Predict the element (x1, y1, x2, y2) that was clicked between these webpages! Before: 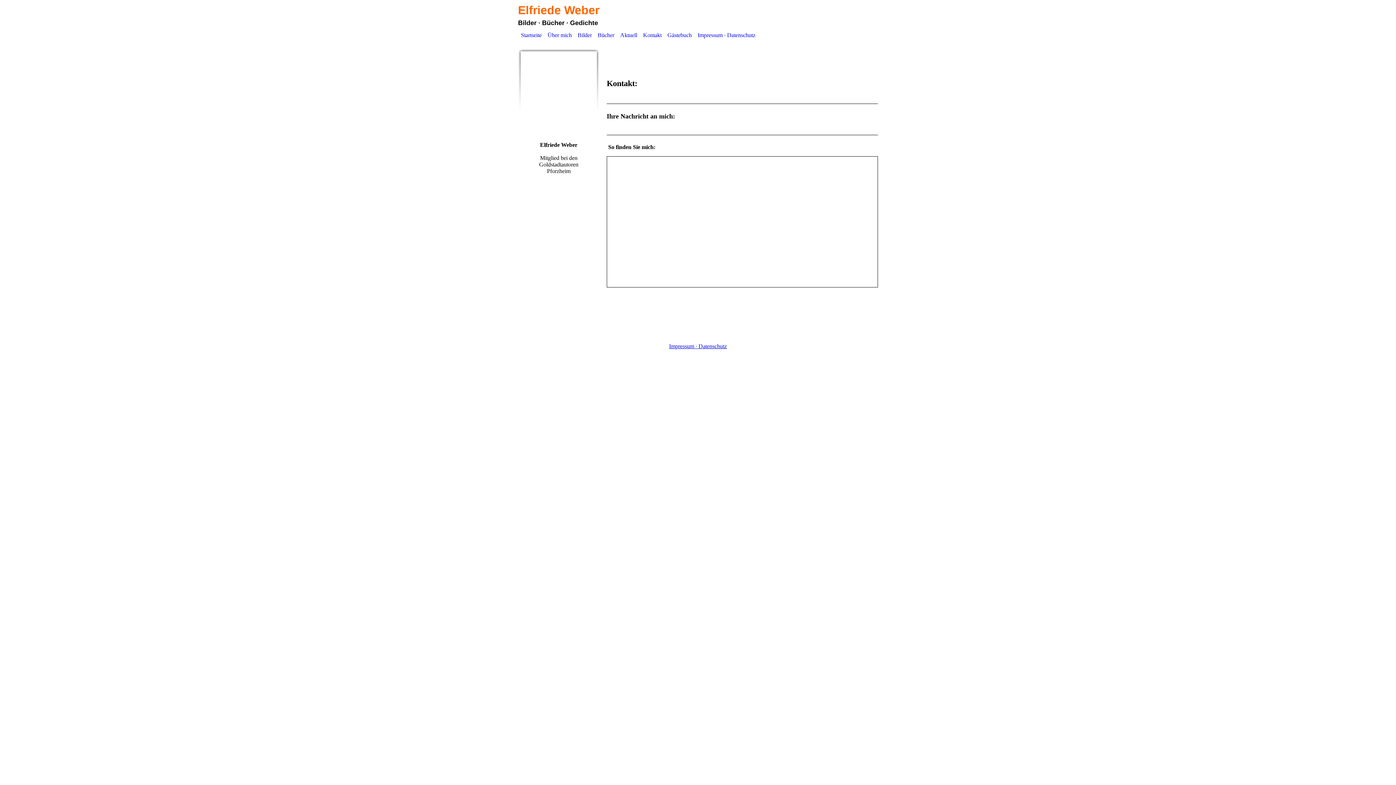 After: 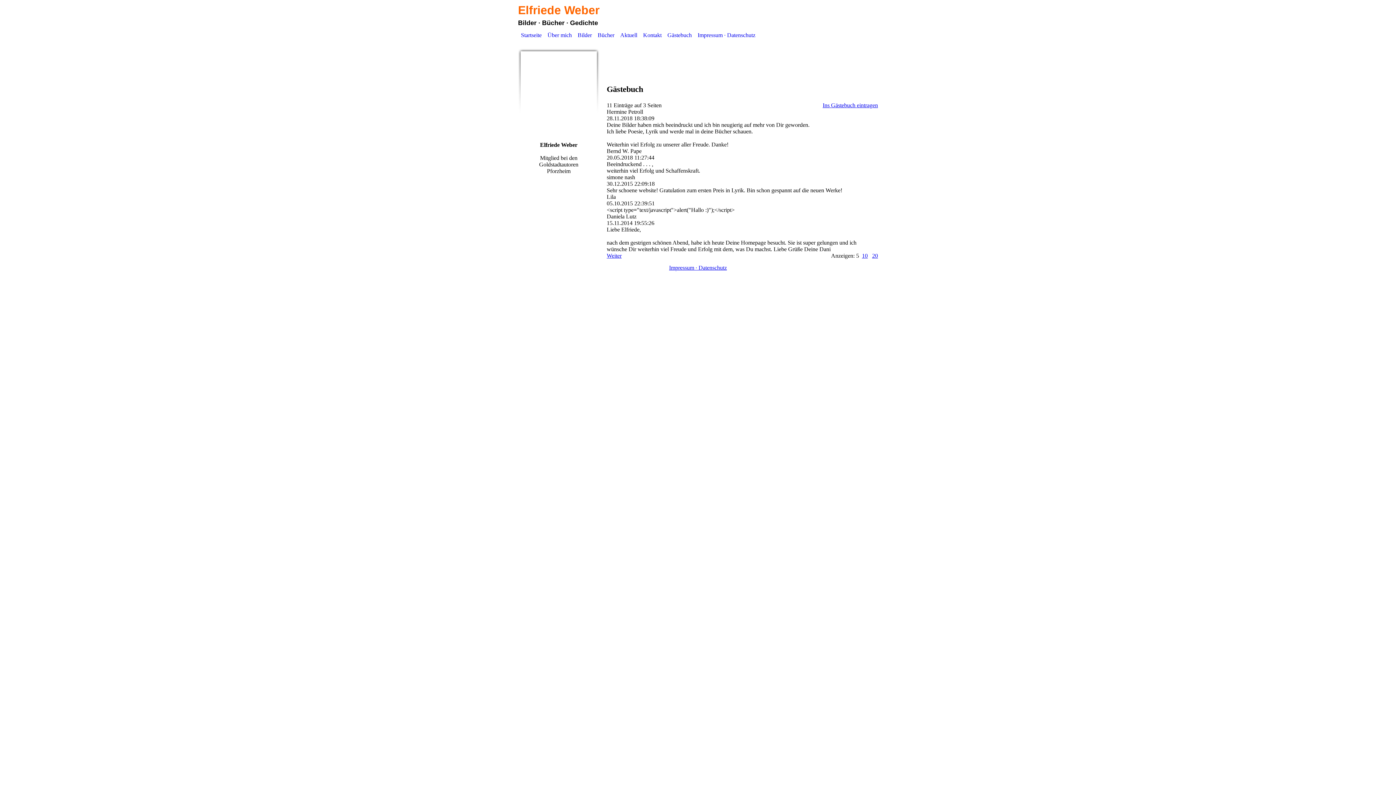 Action: label: Gästebuch bbox: (664, 29, 694, 41)